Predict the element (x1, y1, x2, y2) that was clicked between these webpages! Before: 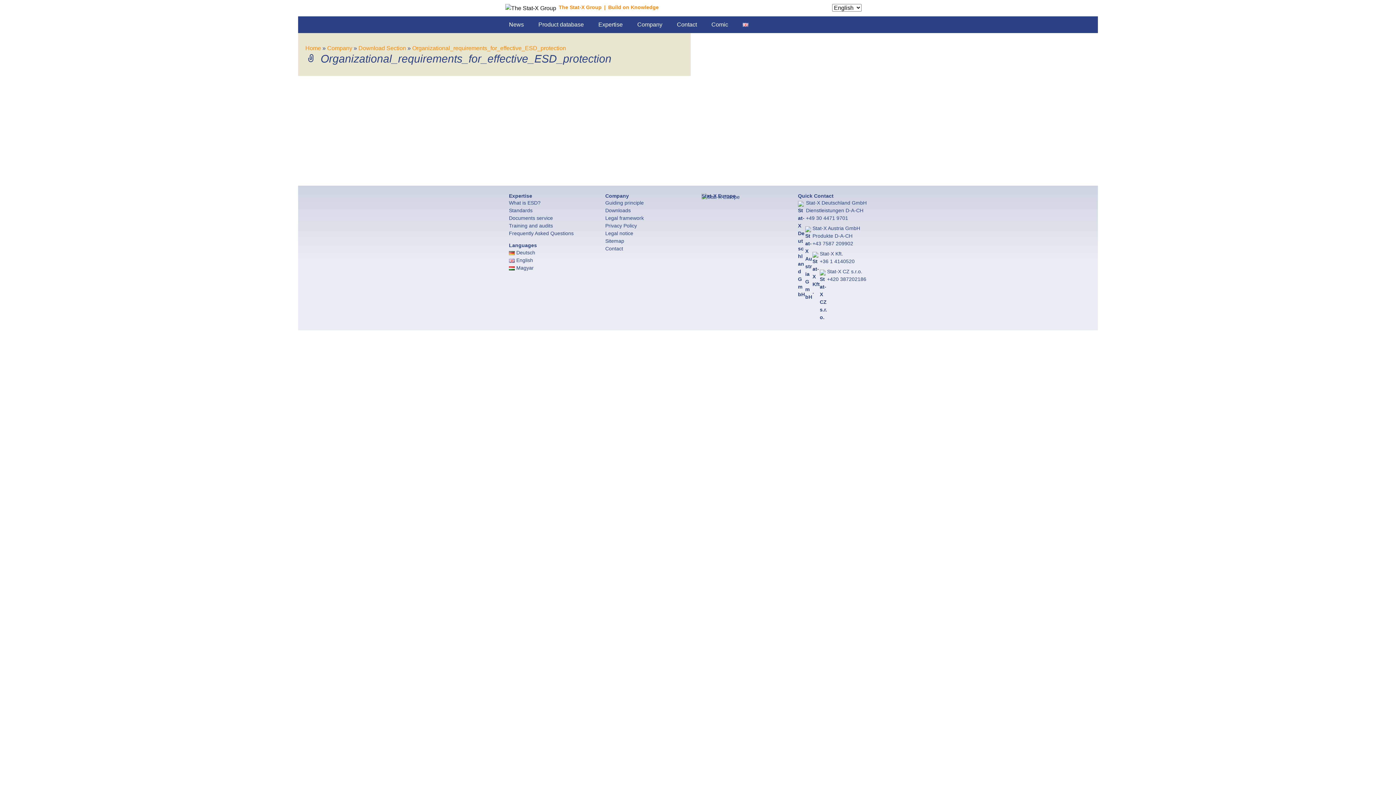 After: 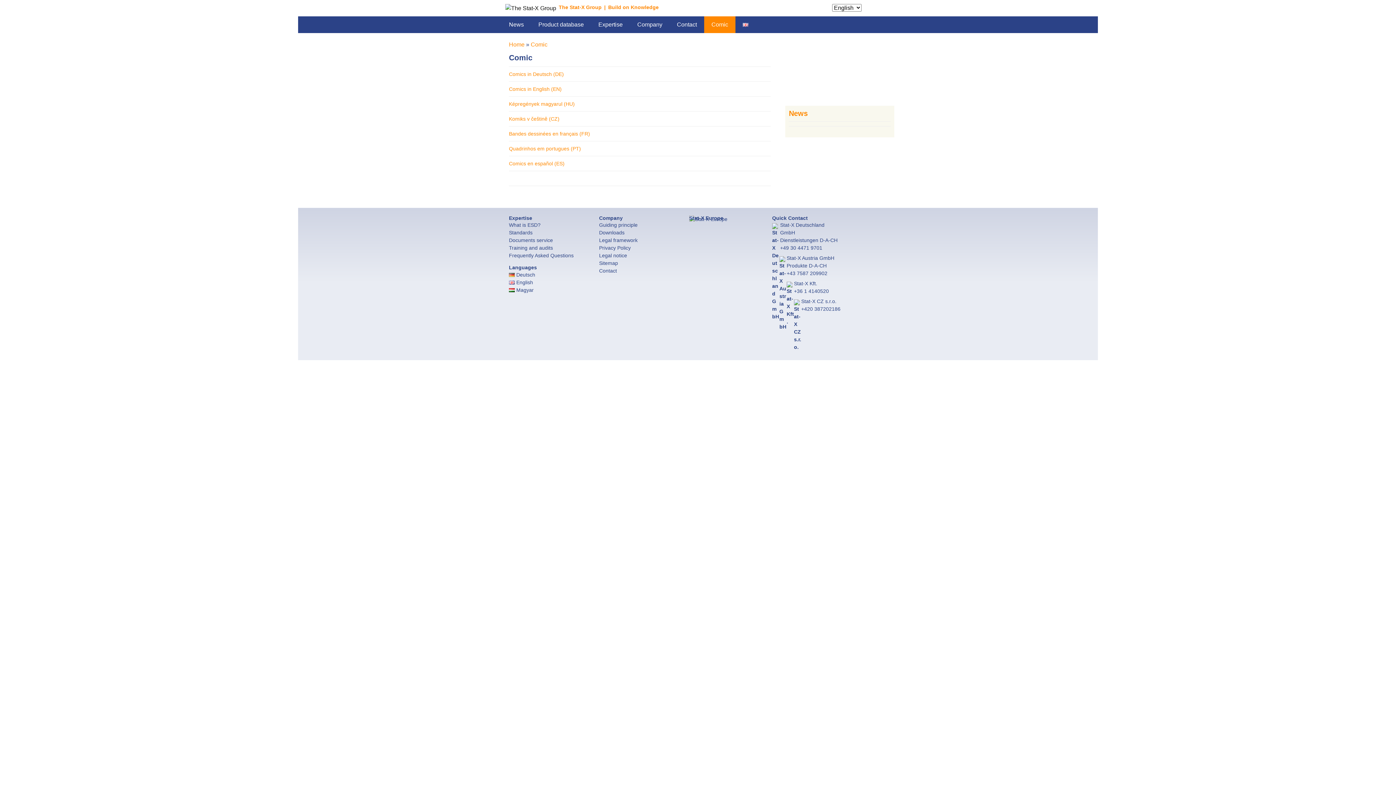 Action: label: Comic bbox: (704, 16, 735, 33)